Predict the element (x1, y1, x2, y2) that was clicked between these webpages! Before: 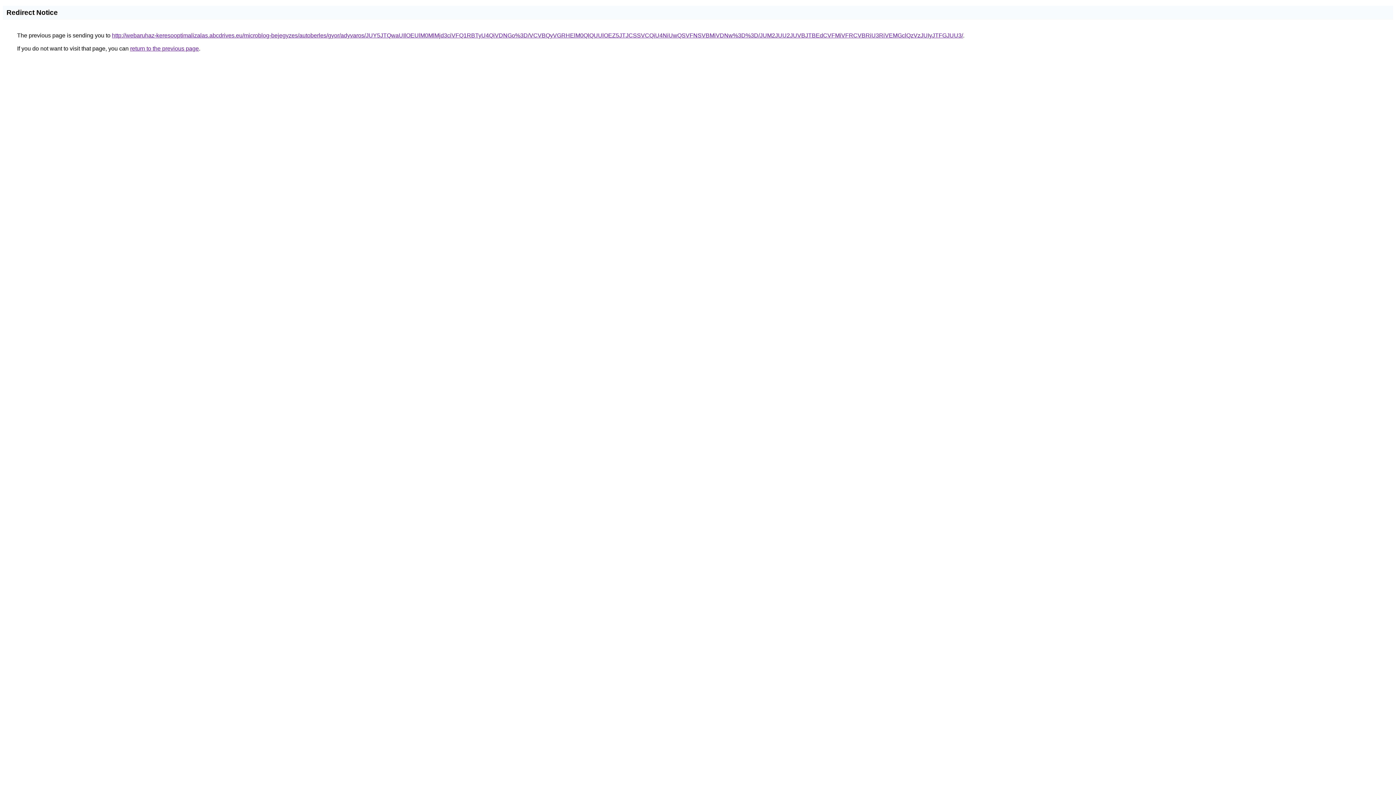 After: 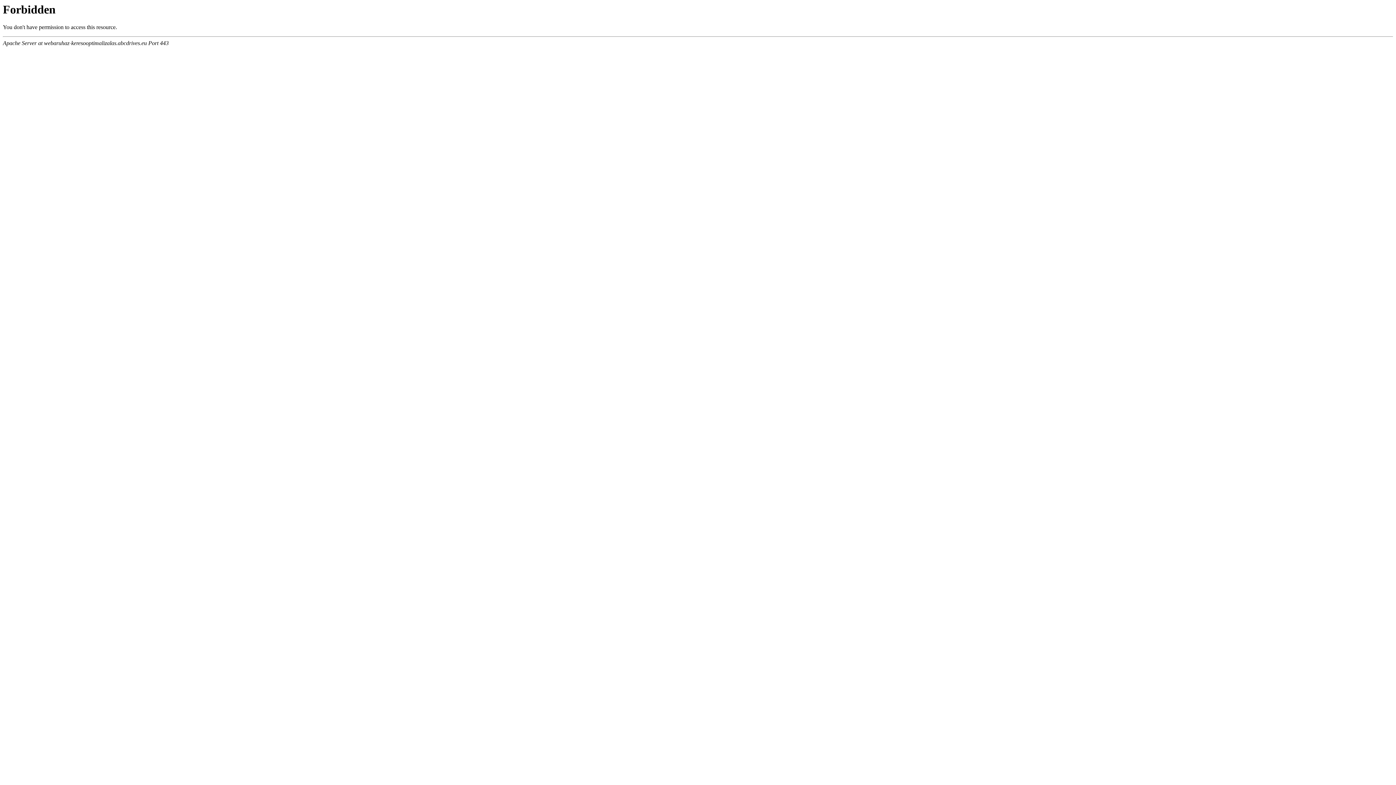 Action: label: http://webaruhaz-keresooptimalizalas.abcdrives.eu/microblog-bejegyzes/autoberles/gyor/adyvaros/JUY5JTQwaUIlOEUlM0MlMjd3ciVFQ1RBTyU4QiVDNGo%3D/VCVBQyVGRHElM0QlQUUlOEZ5JTJCSSVCQiU4NiUwQSVFNSVBMiVDNw%3D%3D/JUM2JUU2JUVBJTBEdCVFMiVFRCVBRiU3RiVEMGclQzVzJUIyJTFGJUU3/ bbox: (112, 32, 963, 38)